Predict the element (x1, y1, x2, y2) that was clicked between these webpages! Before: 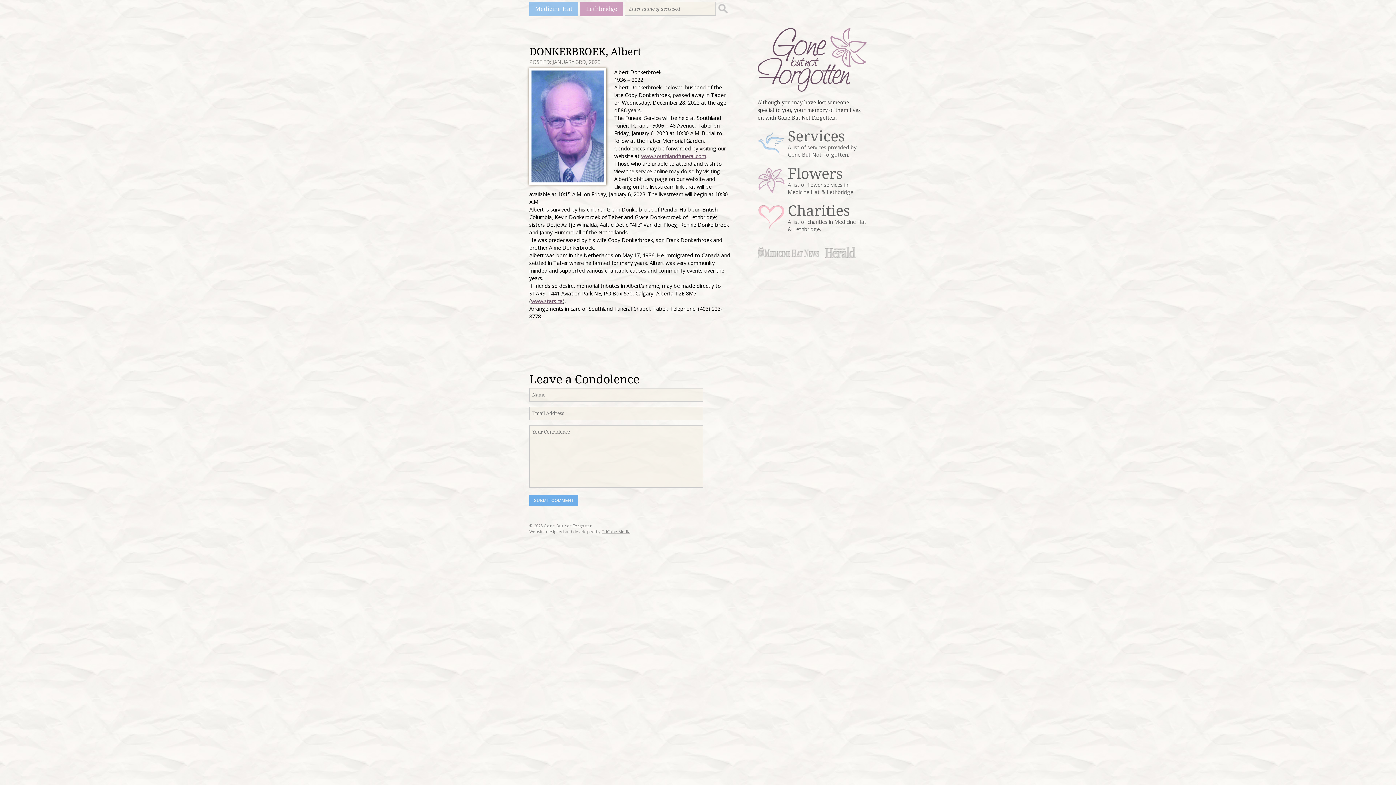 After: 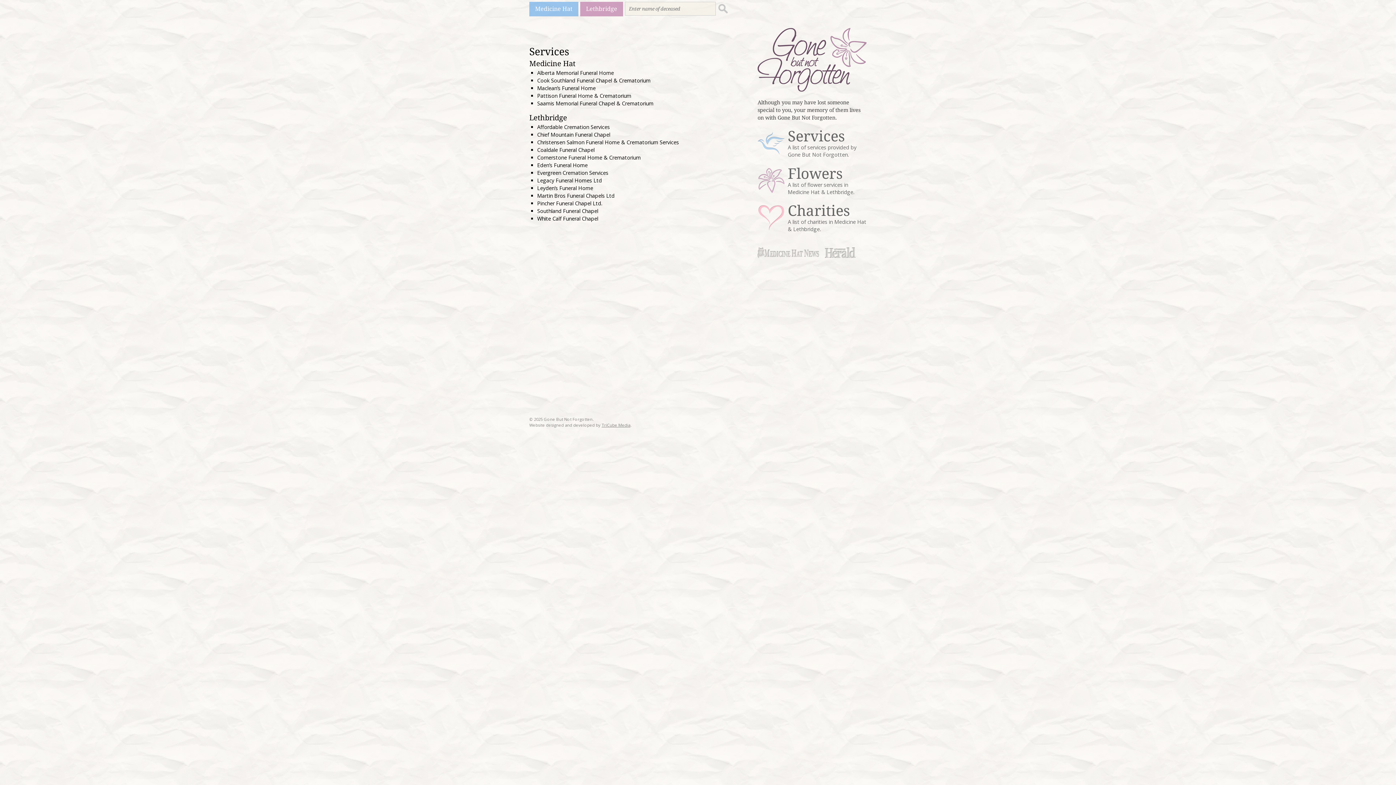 Action: label: Services

A list of services provided by Gone But Not Forgotten. bbox: (757, 129, 866, 163)